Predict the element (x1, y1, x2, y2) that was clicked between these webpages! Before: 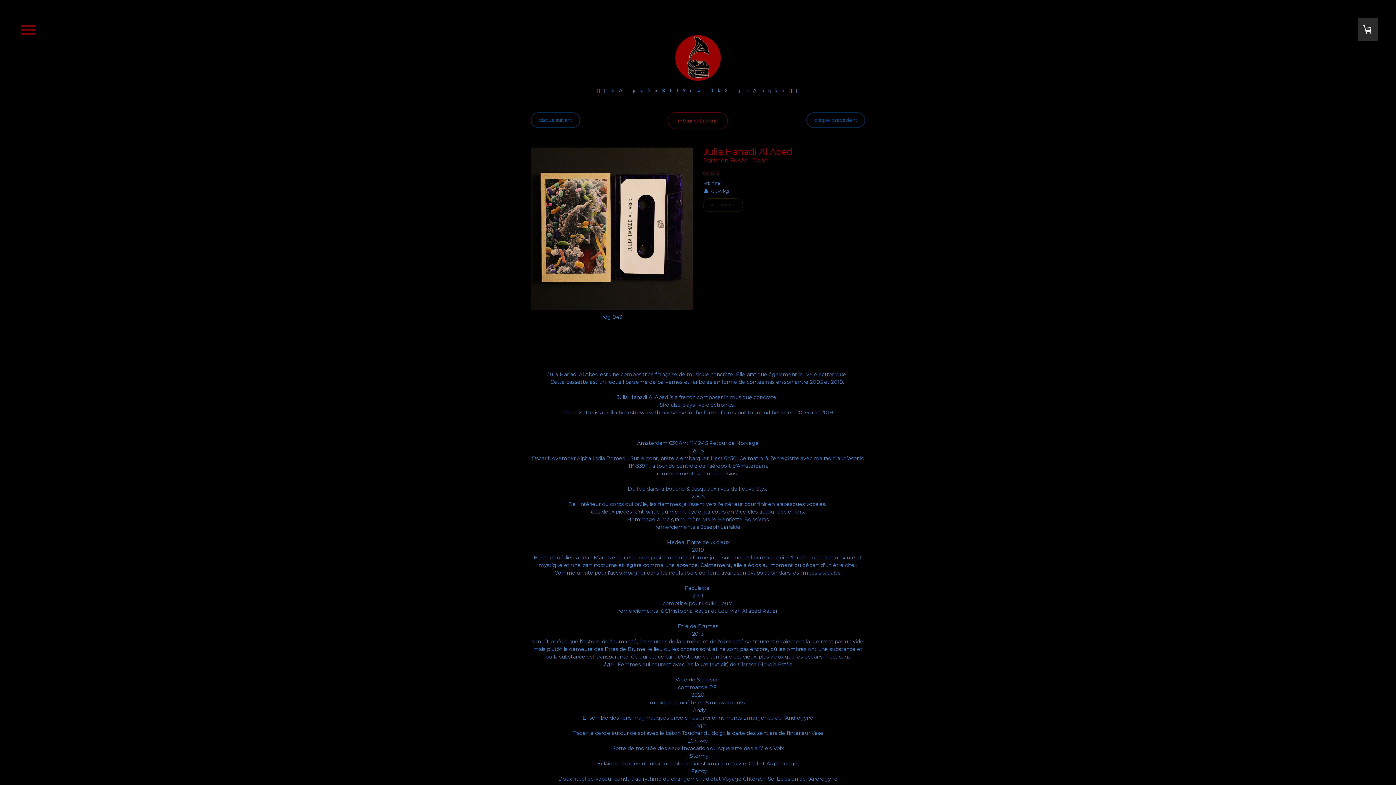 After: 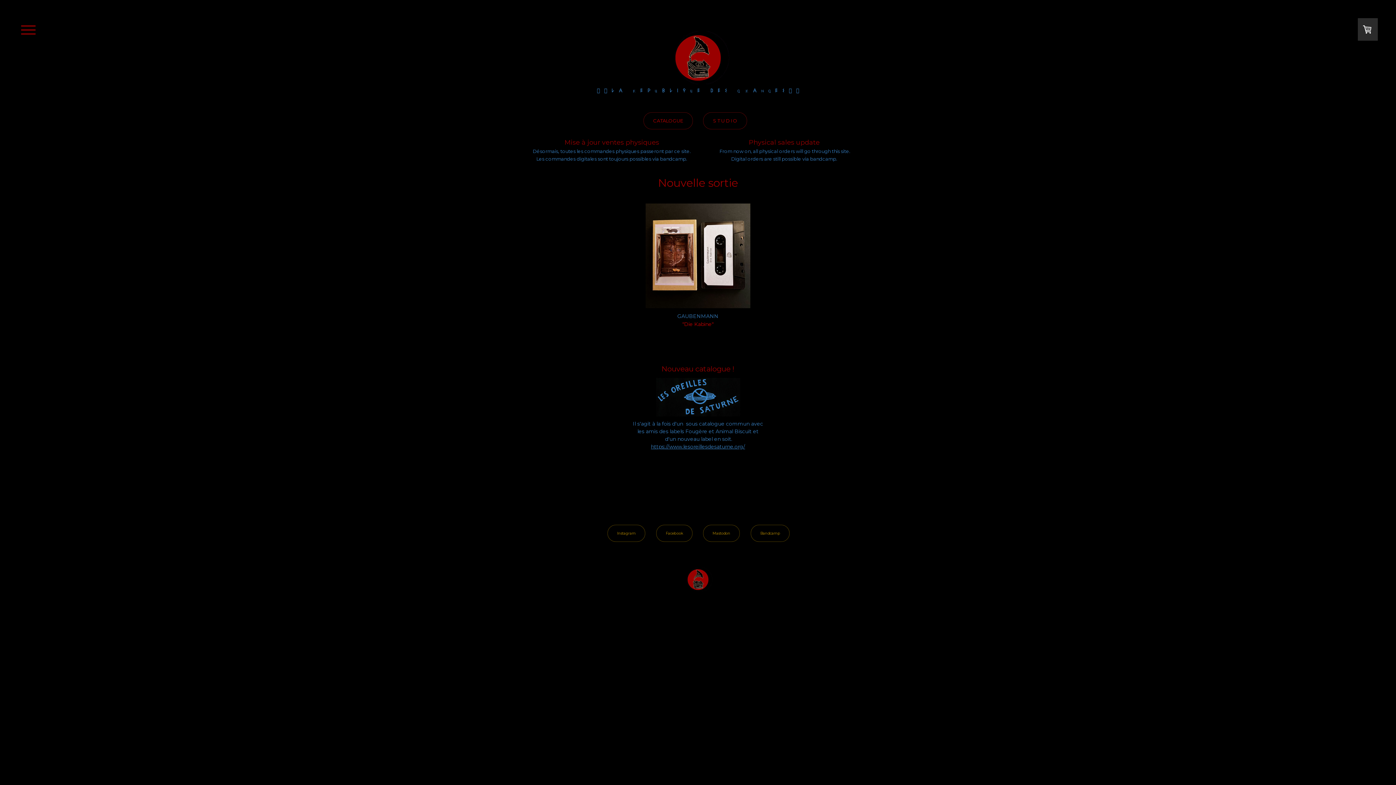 Action: label: 𓃦   𓌓   𐌋   𐌀       𐍂   𐌄   𐌓   𐌵   𐌁   𐌋   𐌉   𐌒   𐌵   𐌄       𐌃   𐌄   𐌔       𐌾    𐍂   𐌀   𐌽   𐌾   𐌄   𐌔   𓌓   𓆉 bbox: (530, 87, 865, 92)